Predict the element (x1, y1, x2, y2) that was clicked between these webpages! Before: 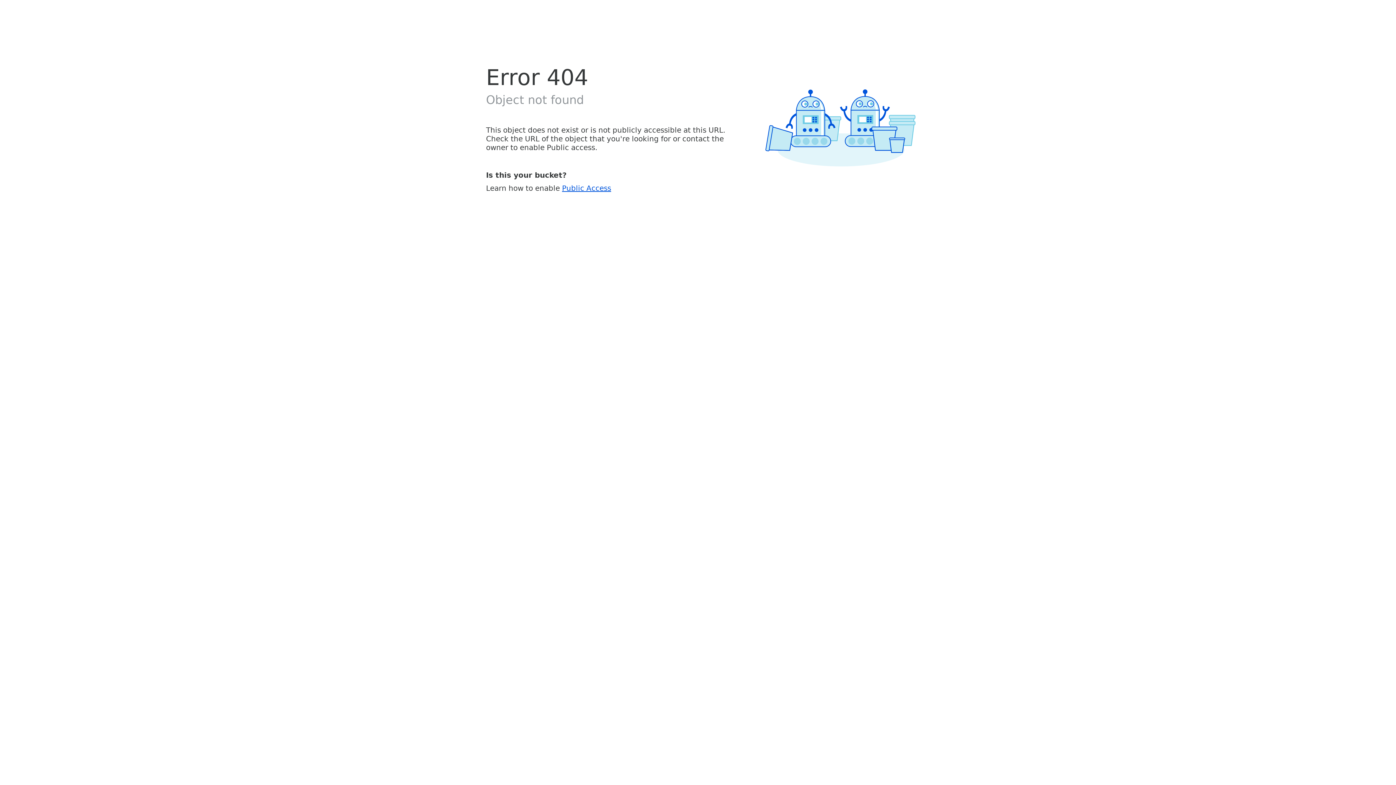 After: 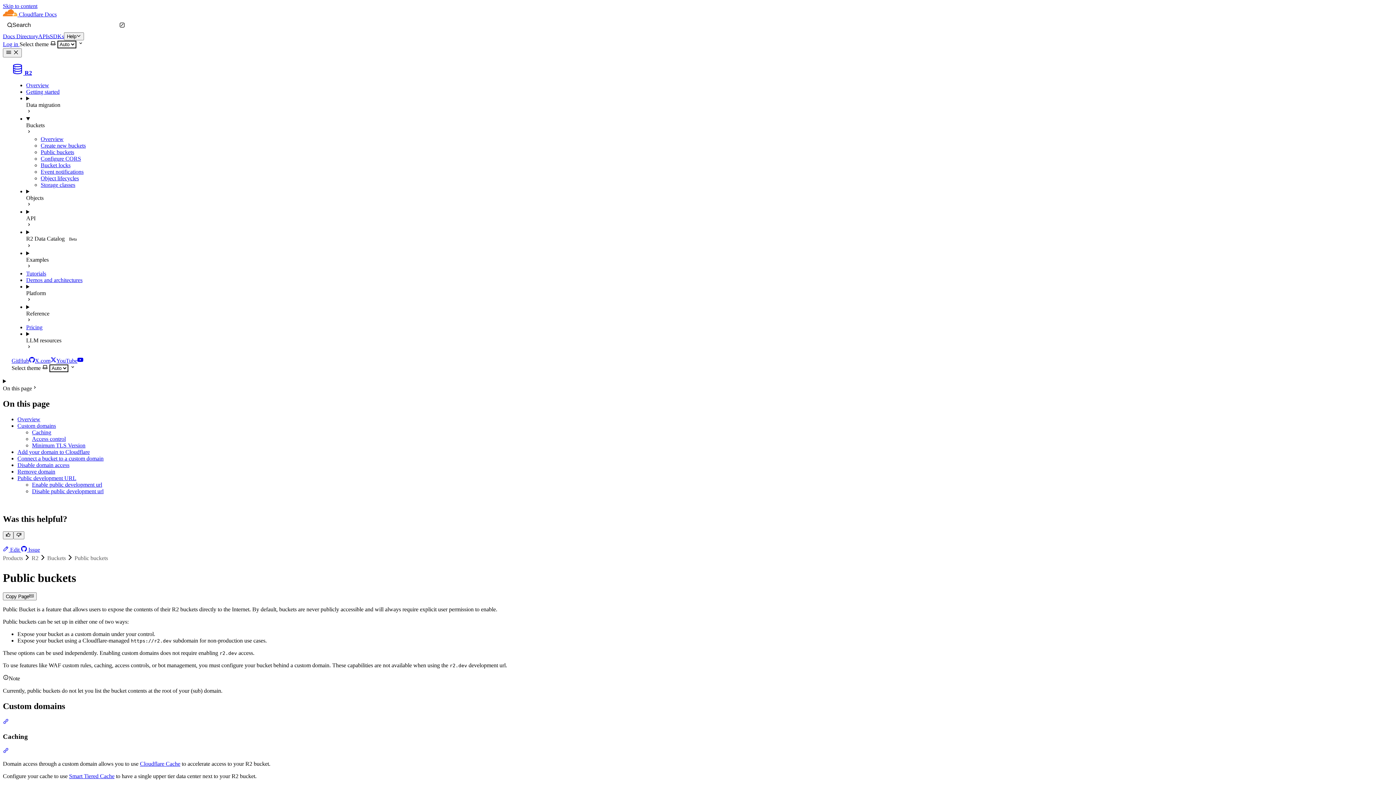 Action: label: Public Access bbox: (562, 183, 611, 192)